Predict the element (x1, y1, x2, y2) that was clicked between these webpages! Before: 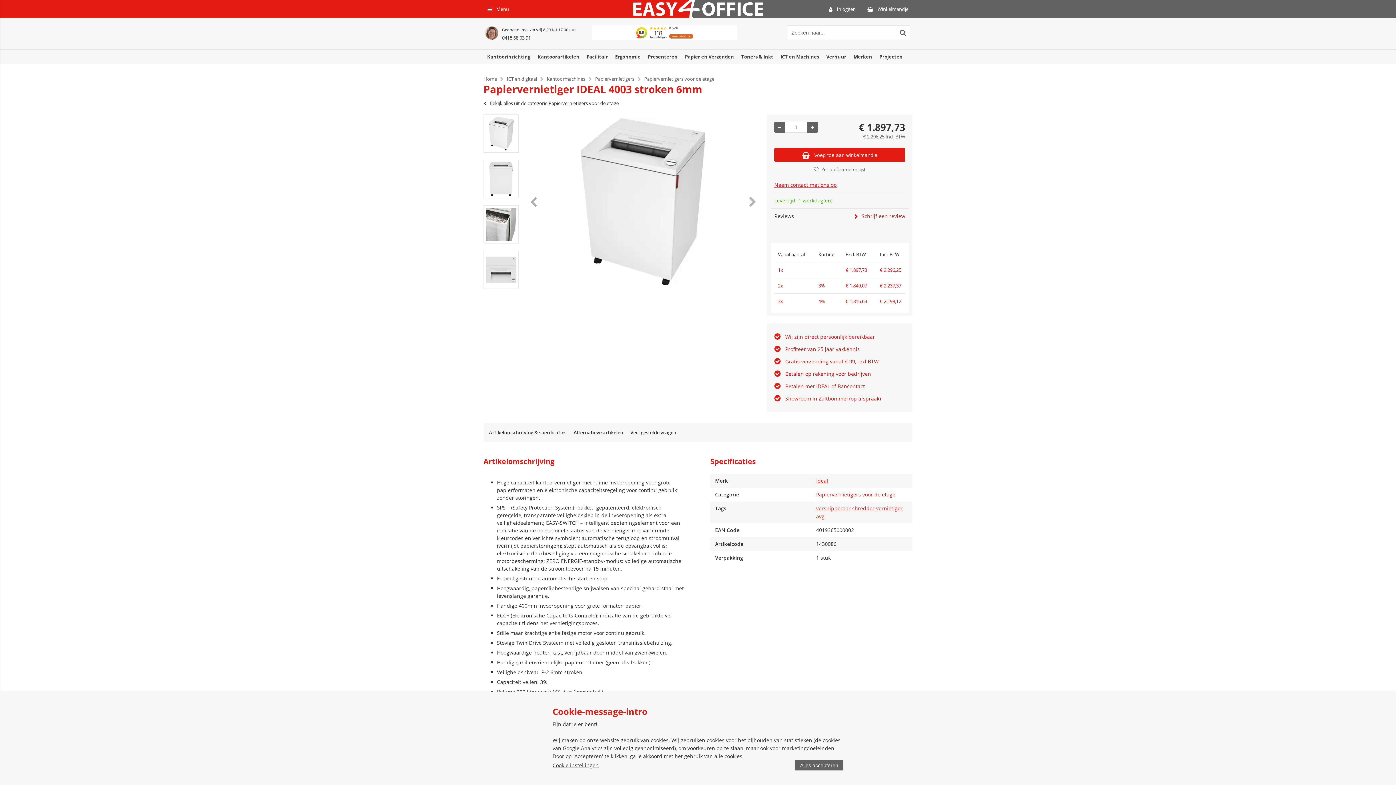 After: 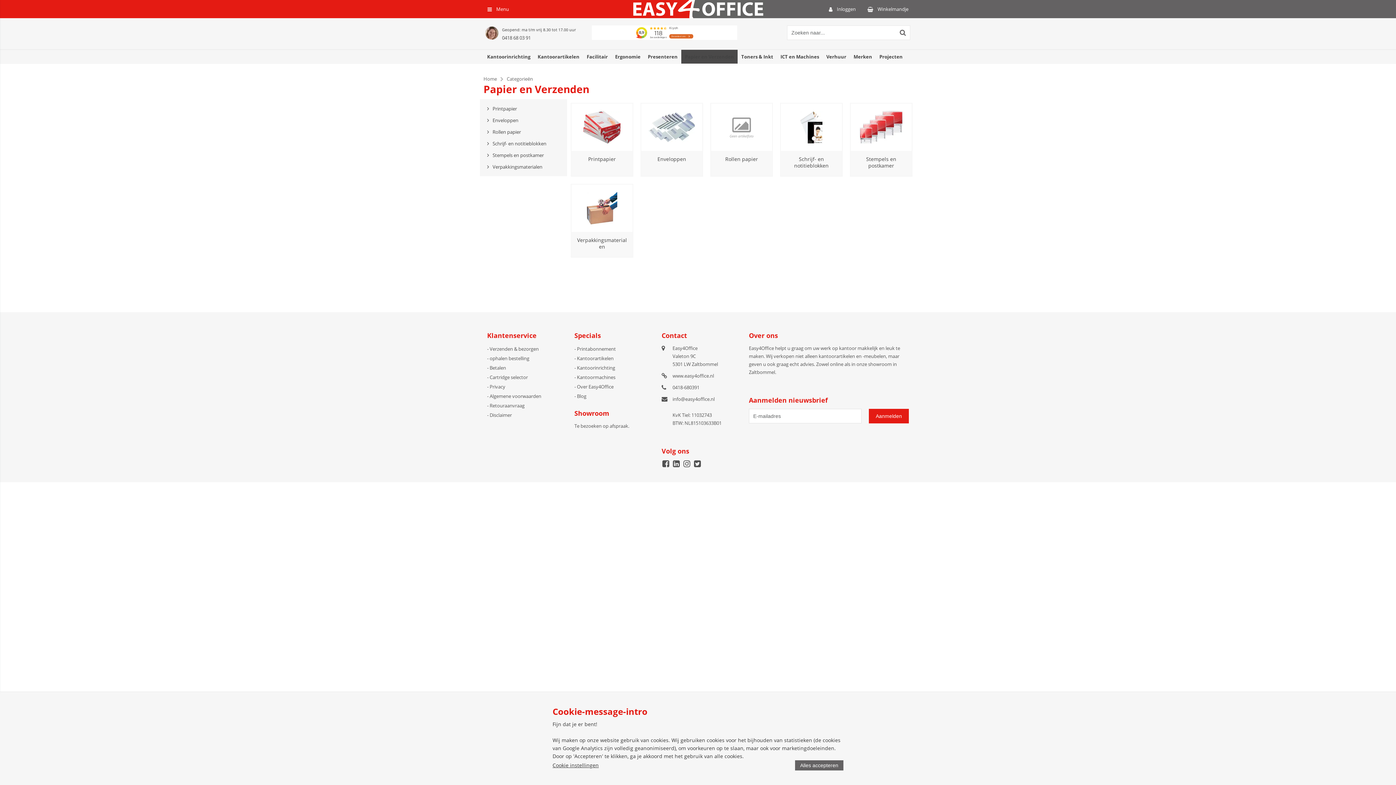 Action: bbox: (681, 49, 737, 63) label: Papier en Verzenden